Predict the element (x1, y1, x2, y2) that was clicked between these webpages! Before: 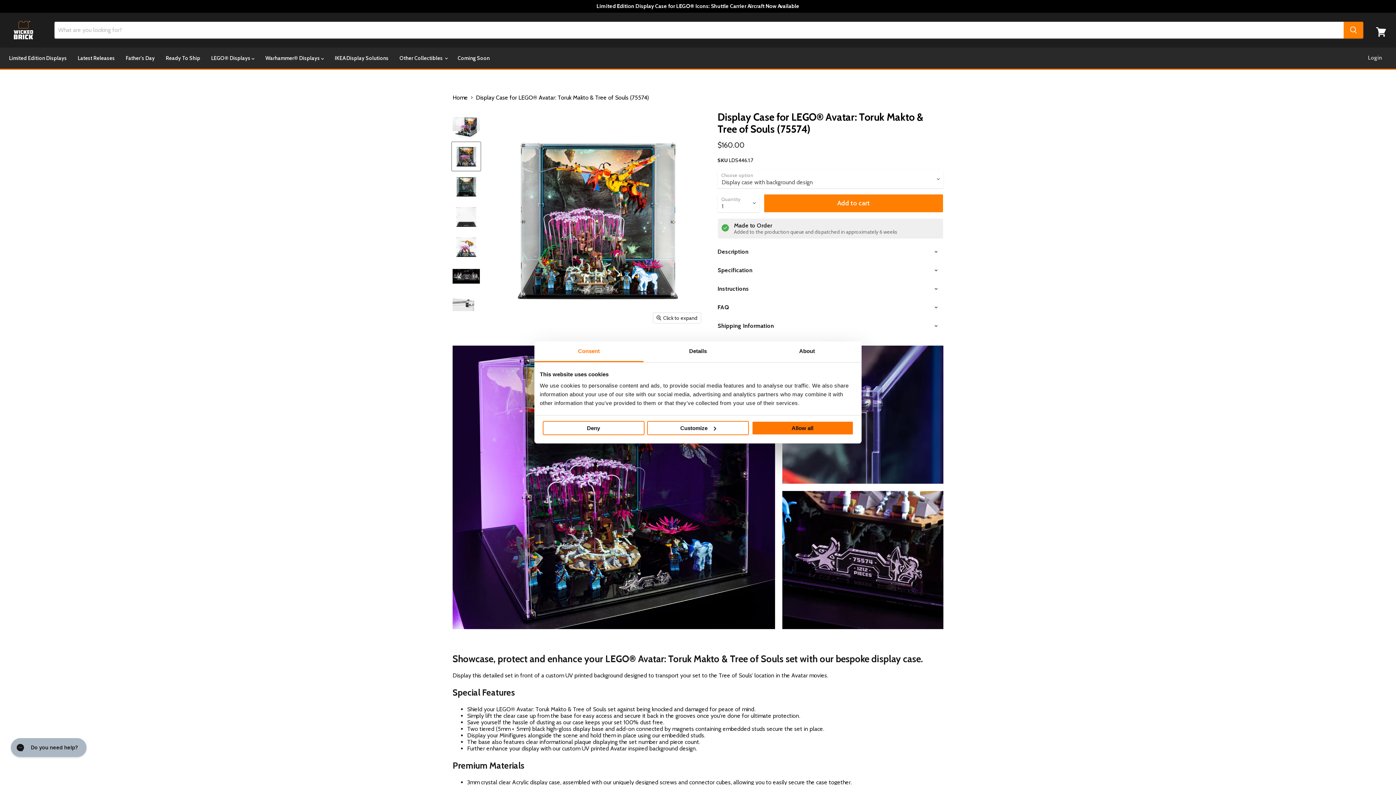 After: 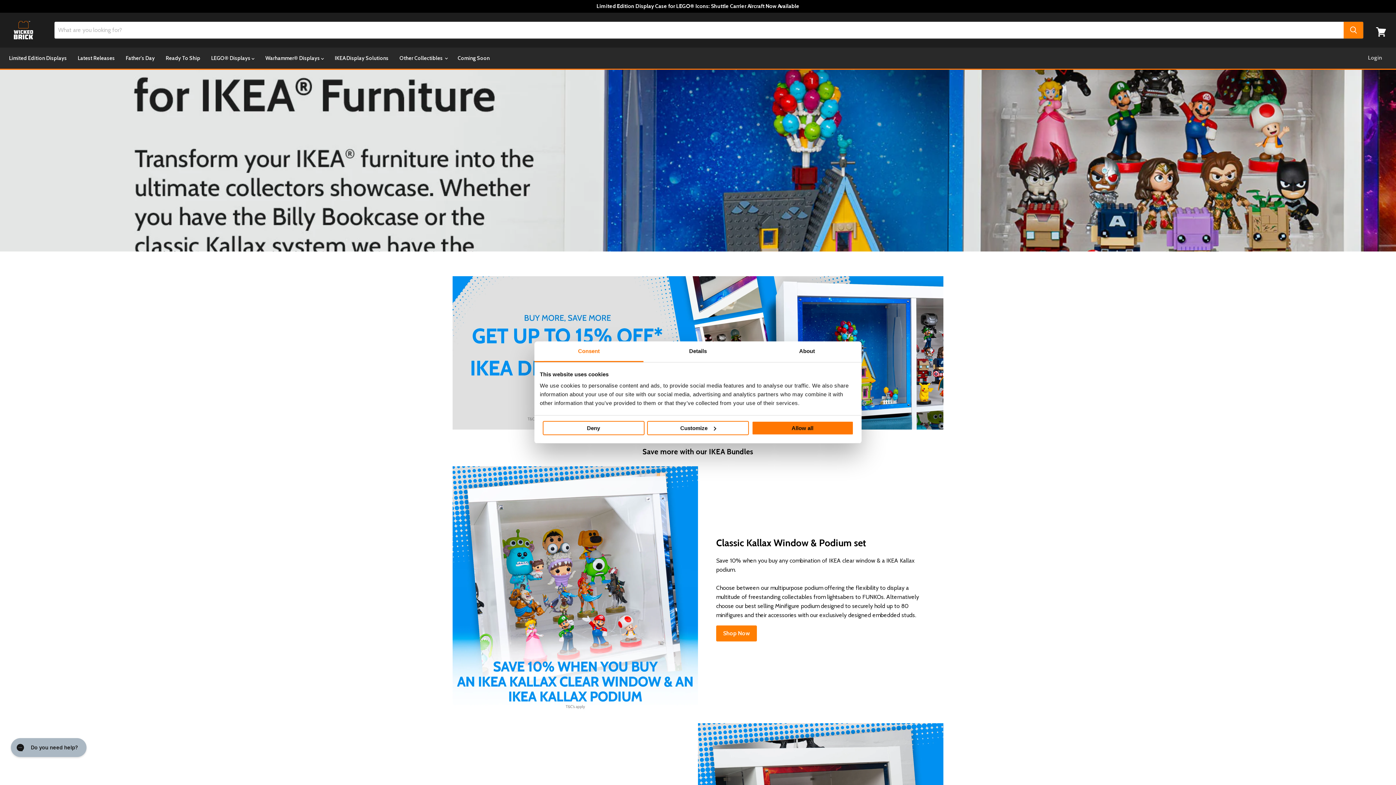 Action: label: IKEA Display Solutions bbox: (329, 50, 394, 65)